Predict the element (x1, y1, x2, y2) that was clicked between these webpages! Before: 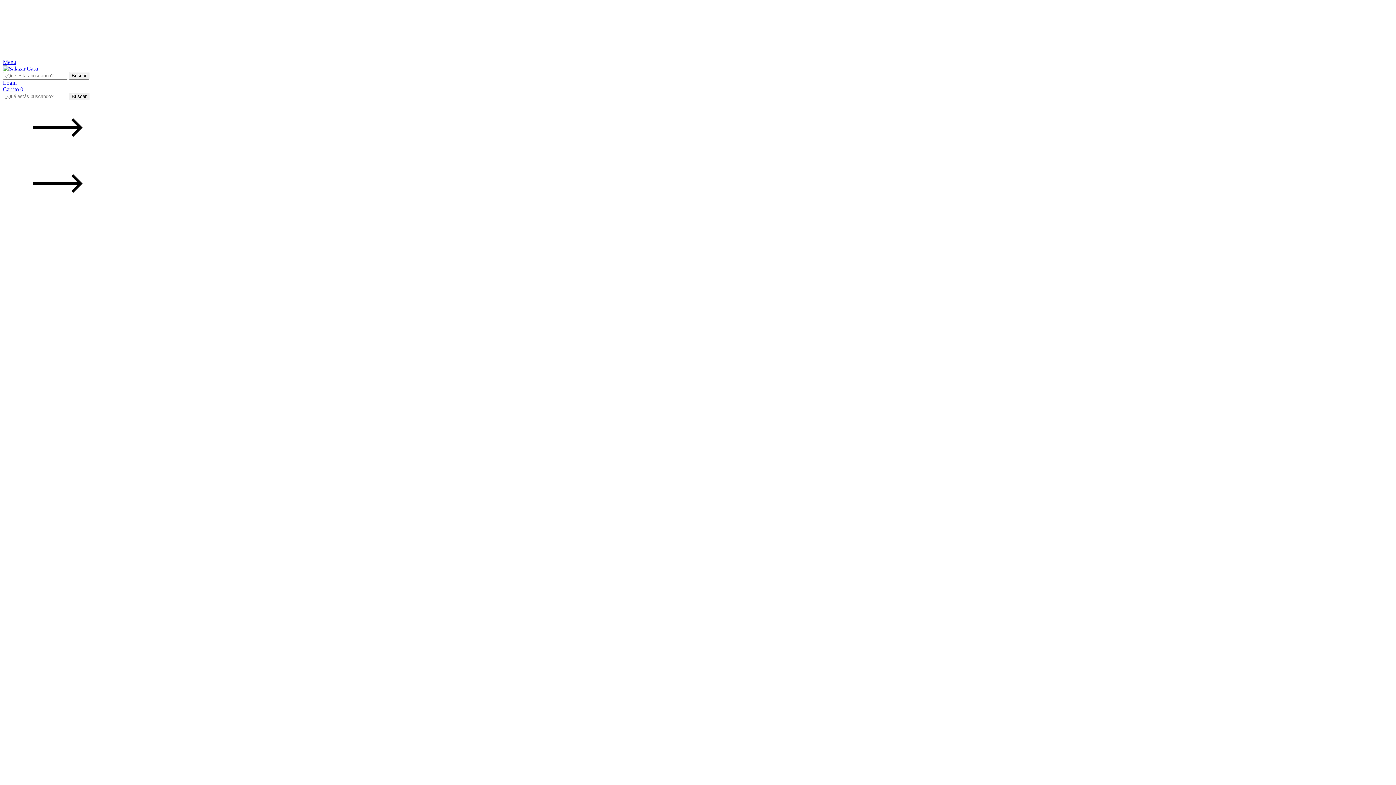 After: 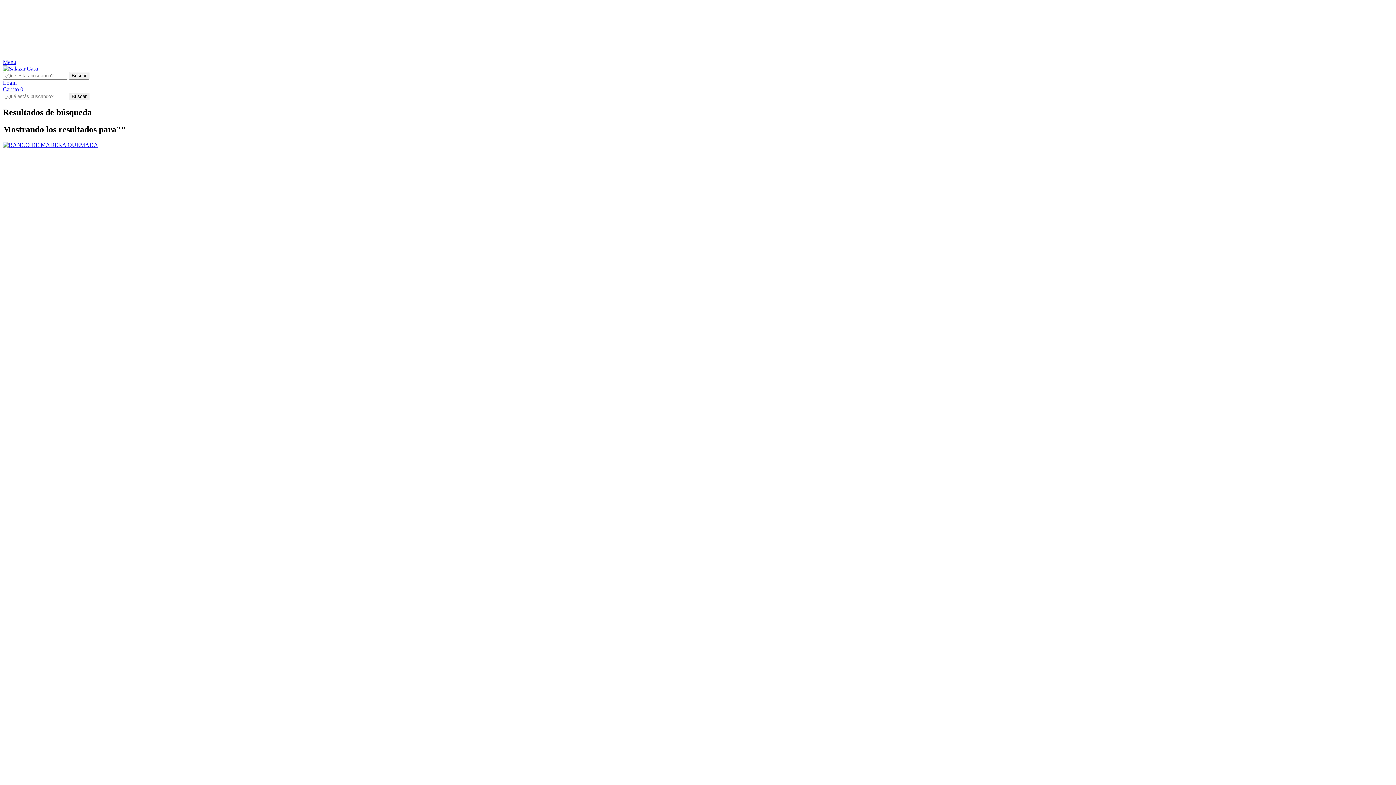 Action: label: Buscar bbox: (68, 72, 89, 79)